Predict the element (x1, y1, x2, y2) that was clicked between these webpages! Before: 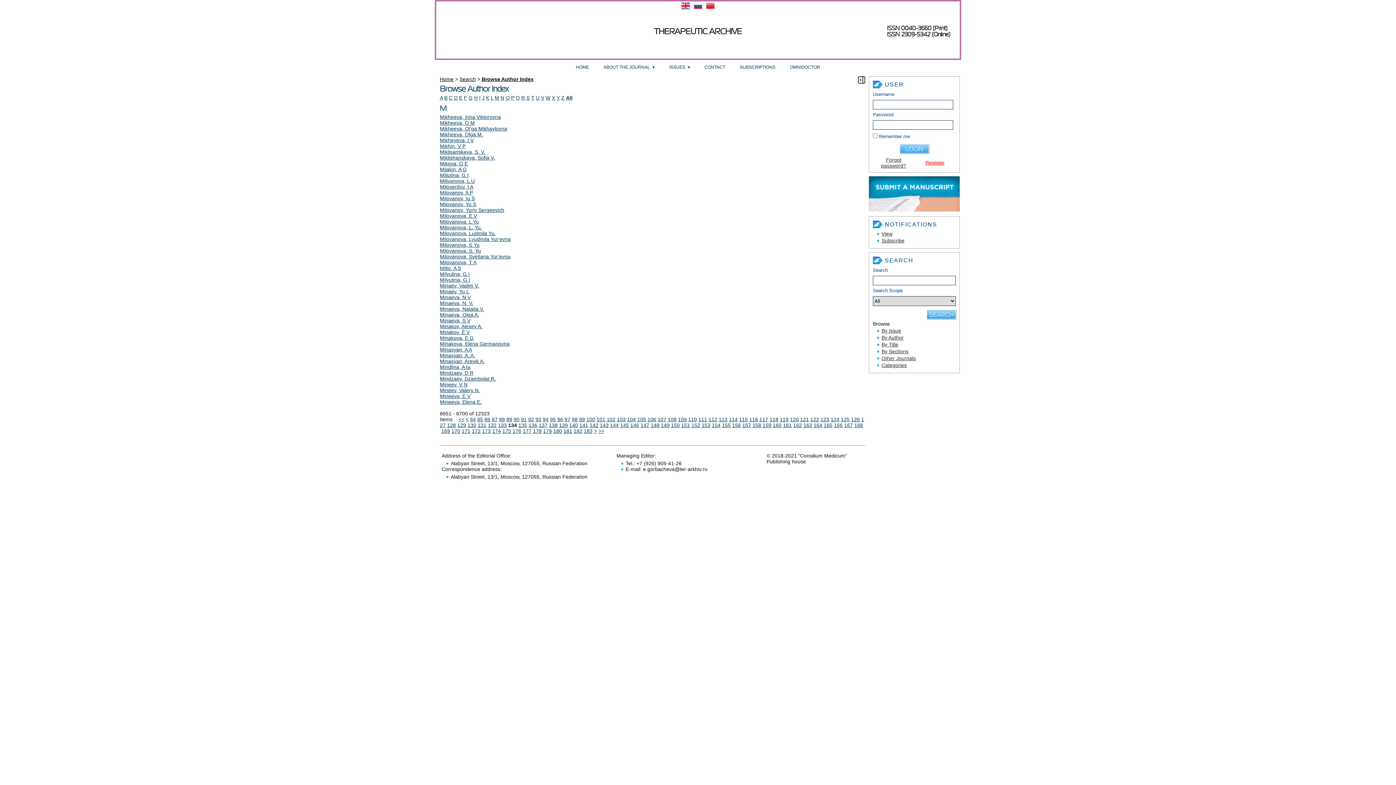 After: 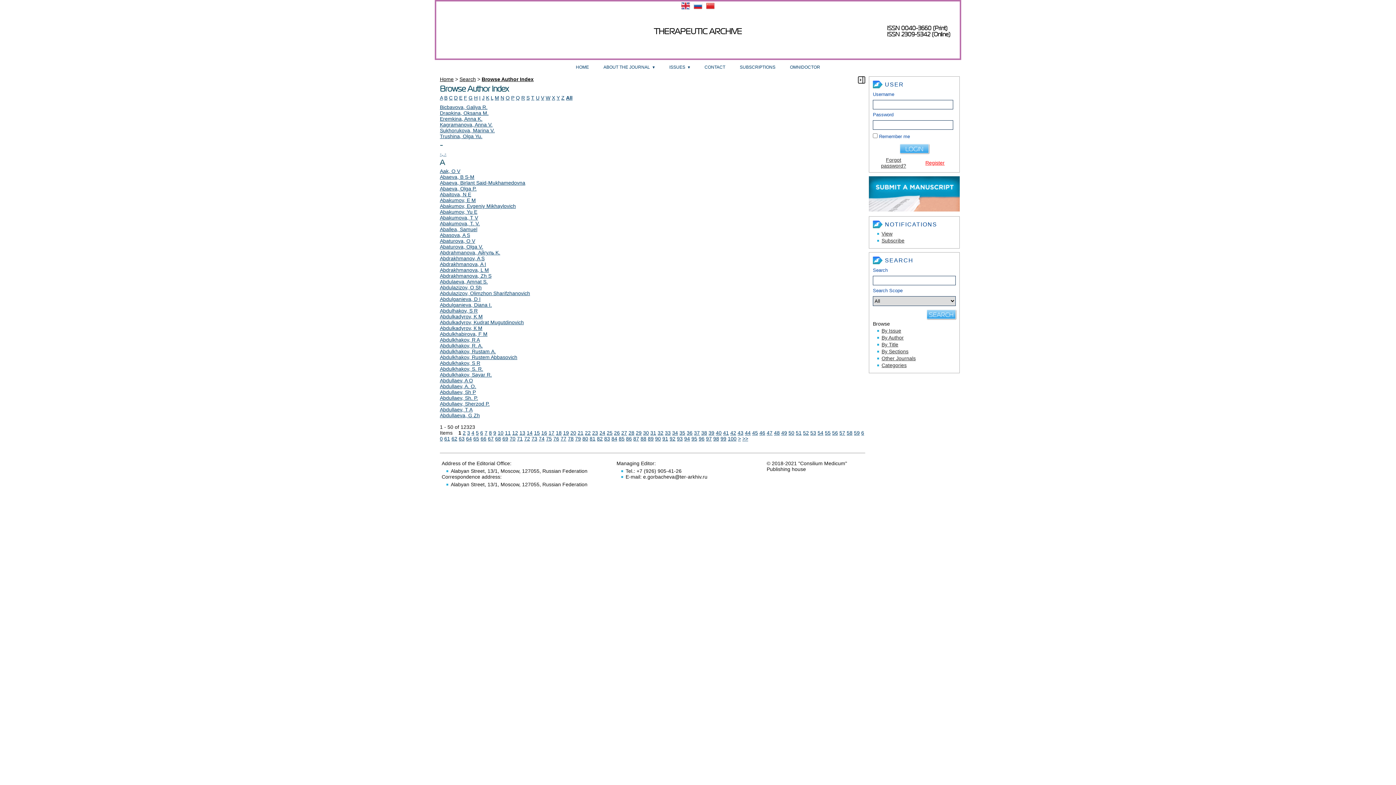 Action: label: All bbox: (566, 94, 572, 100)